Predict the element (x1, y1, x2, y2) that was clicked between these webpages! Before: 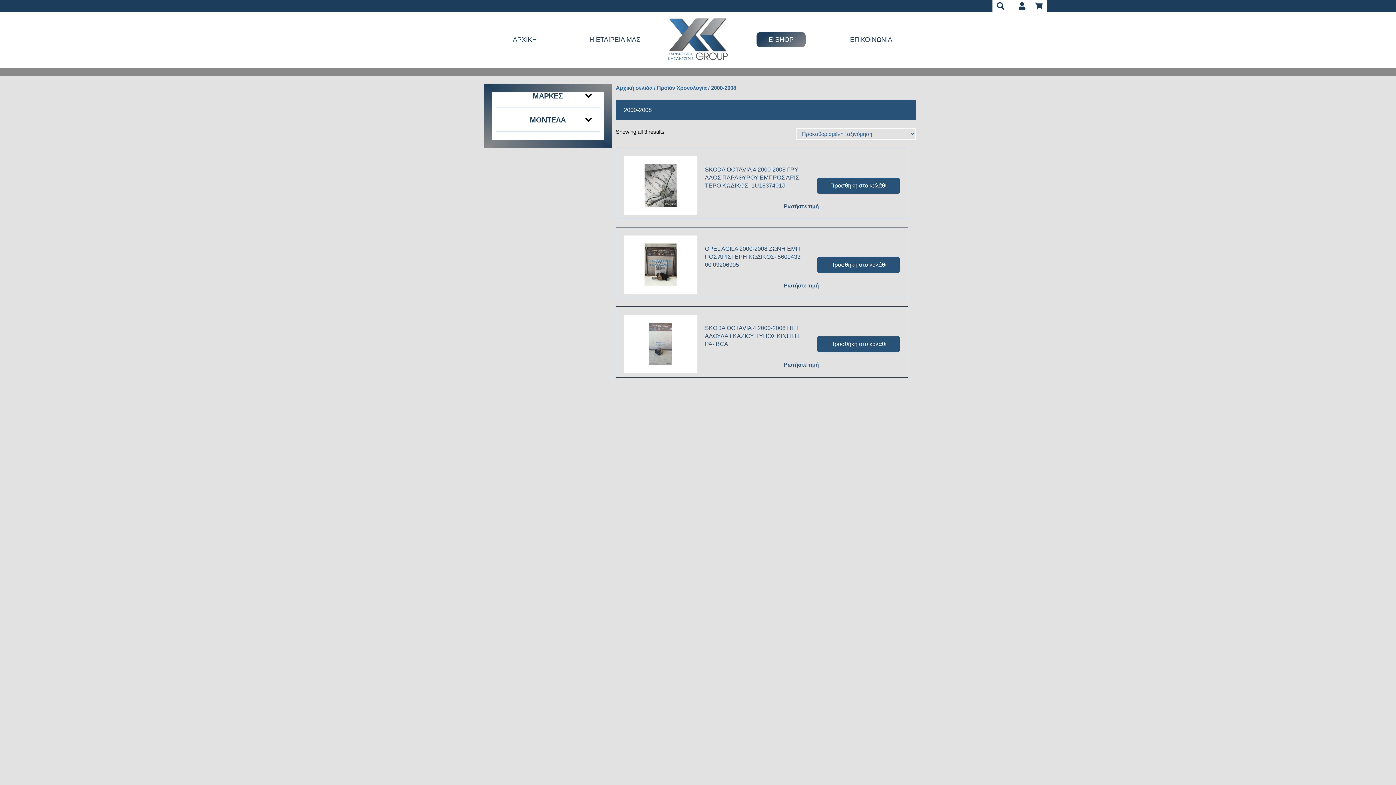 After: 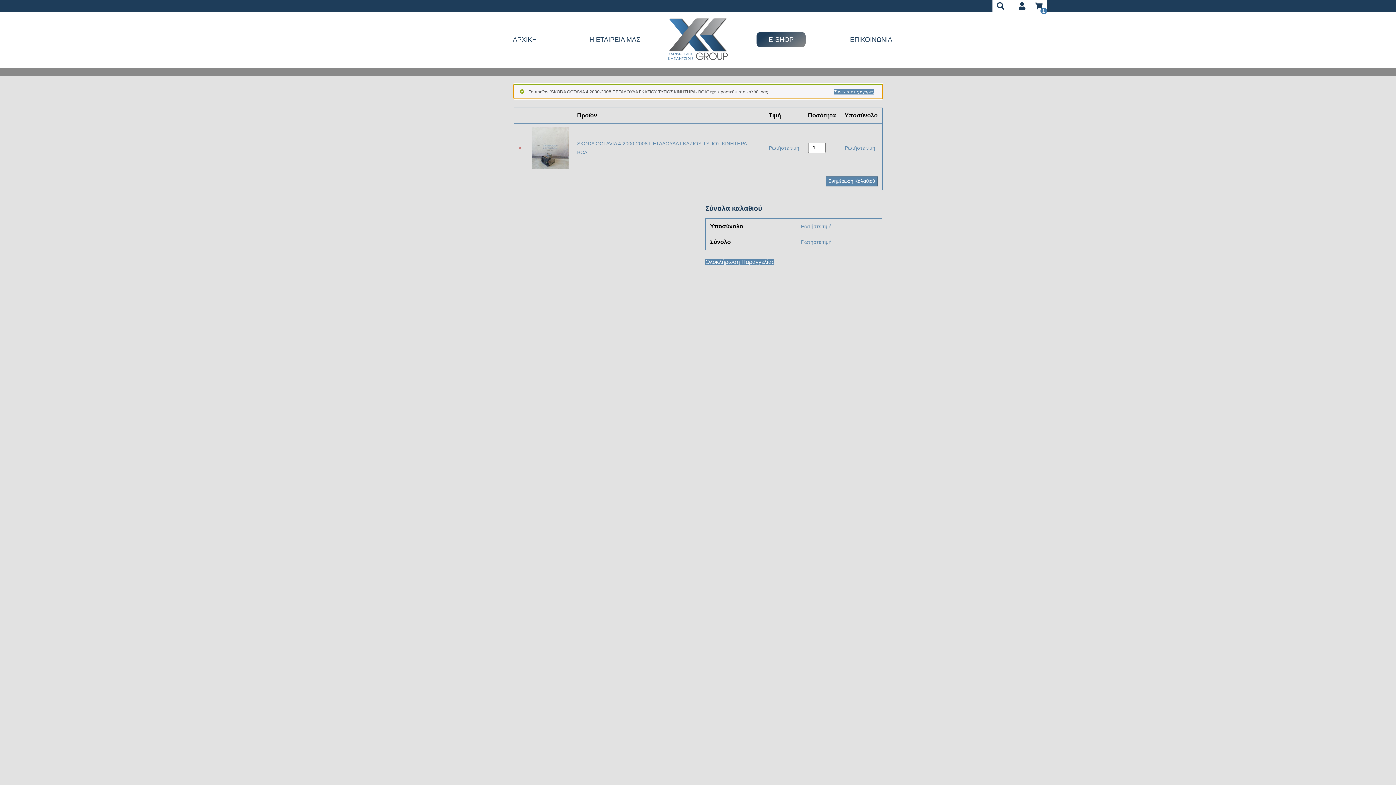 Action: label: Προσθήκη στο καλάθι: “SKODA OCTAVIA 4 2000-2008 ΠΕΤΑΛΟΥΔΑ ΓΚΑΖΙΟΥ ΤΥΠΟΣ ΚΙΝΗΤΗΡΑ- BCA” bbox: (817, 336, 900, 352)